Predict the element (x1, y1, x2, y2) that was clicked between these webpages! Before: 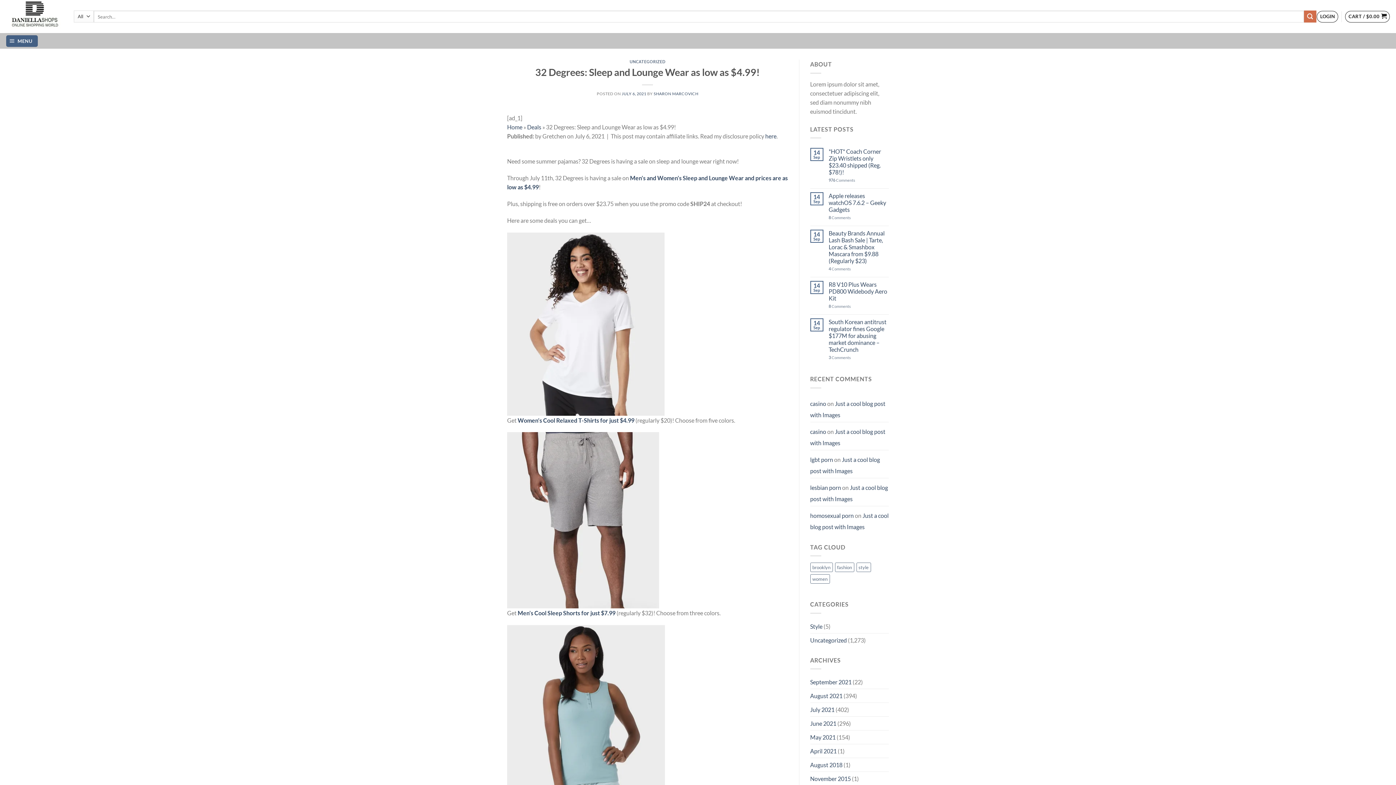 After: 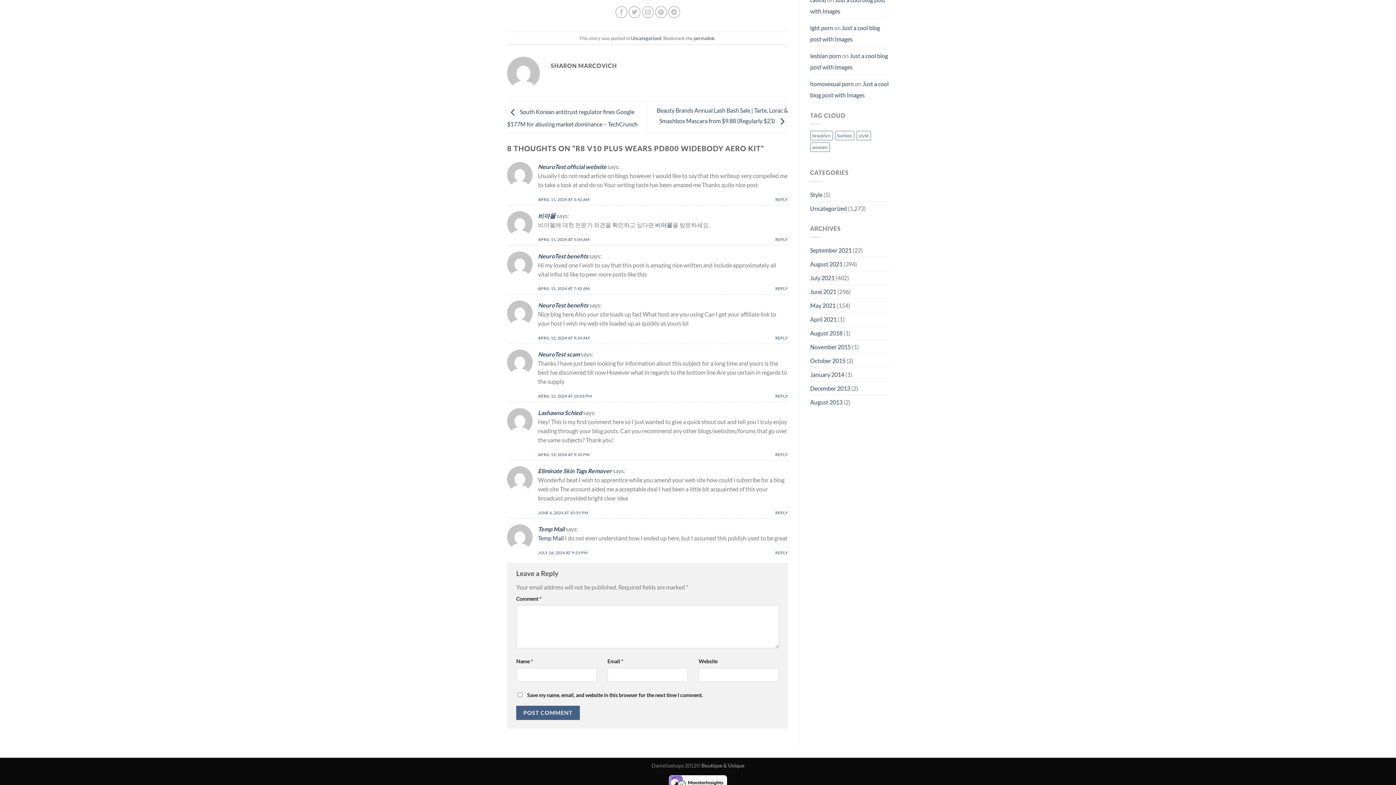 Action: label: 8 Comments bbox: (828, 304, 889, 308)